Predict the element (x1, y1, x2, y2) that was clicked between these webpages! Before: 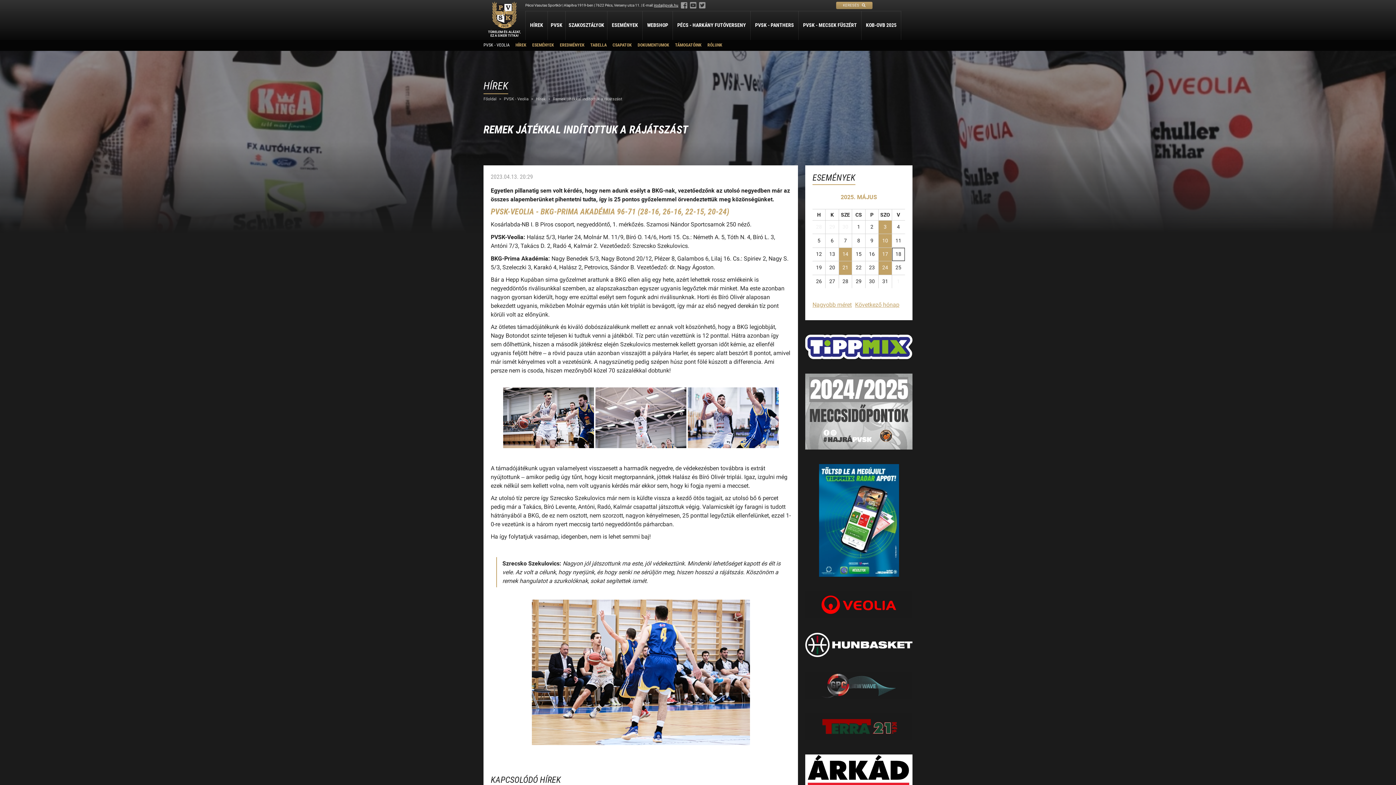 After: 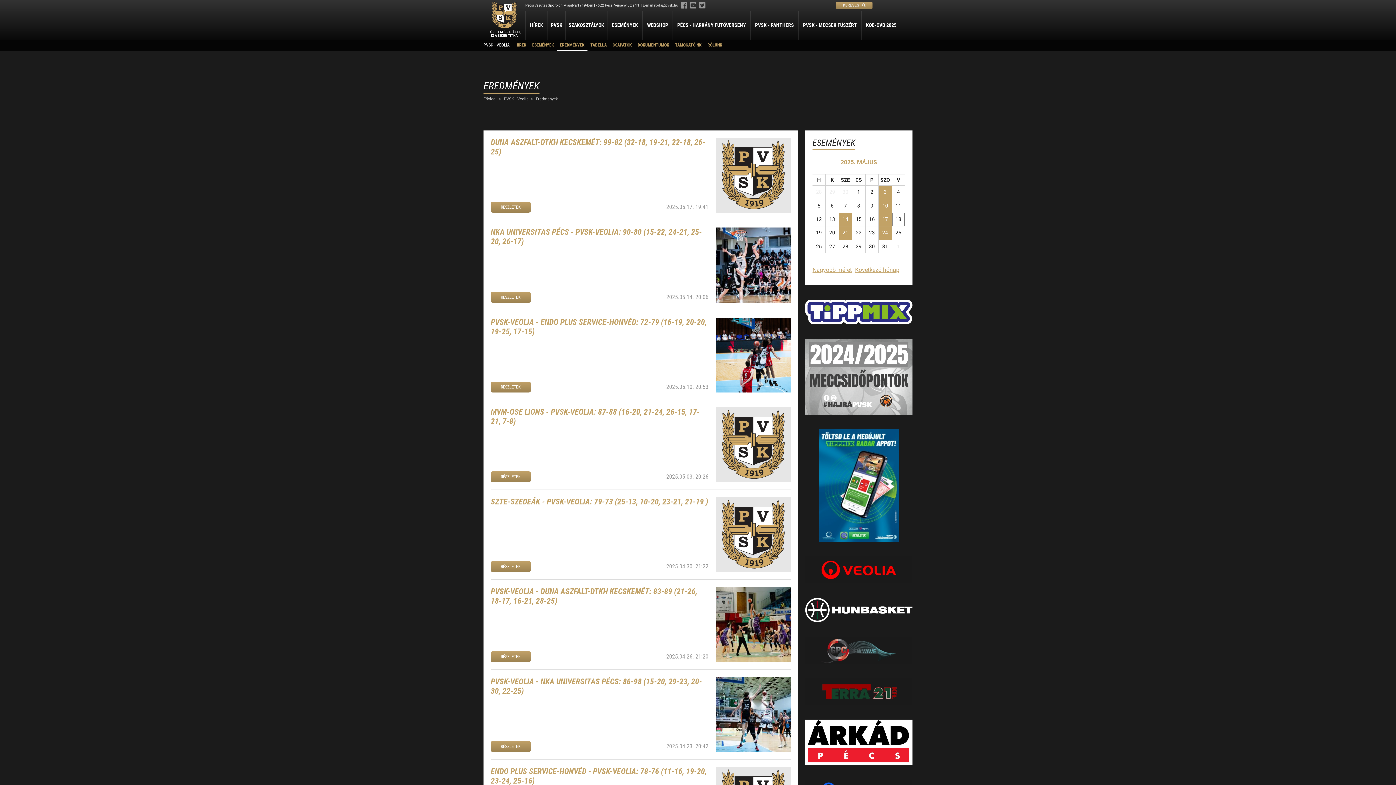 Action: bbox: (557, 40, 587, 50) label: EREDMÉNYEK